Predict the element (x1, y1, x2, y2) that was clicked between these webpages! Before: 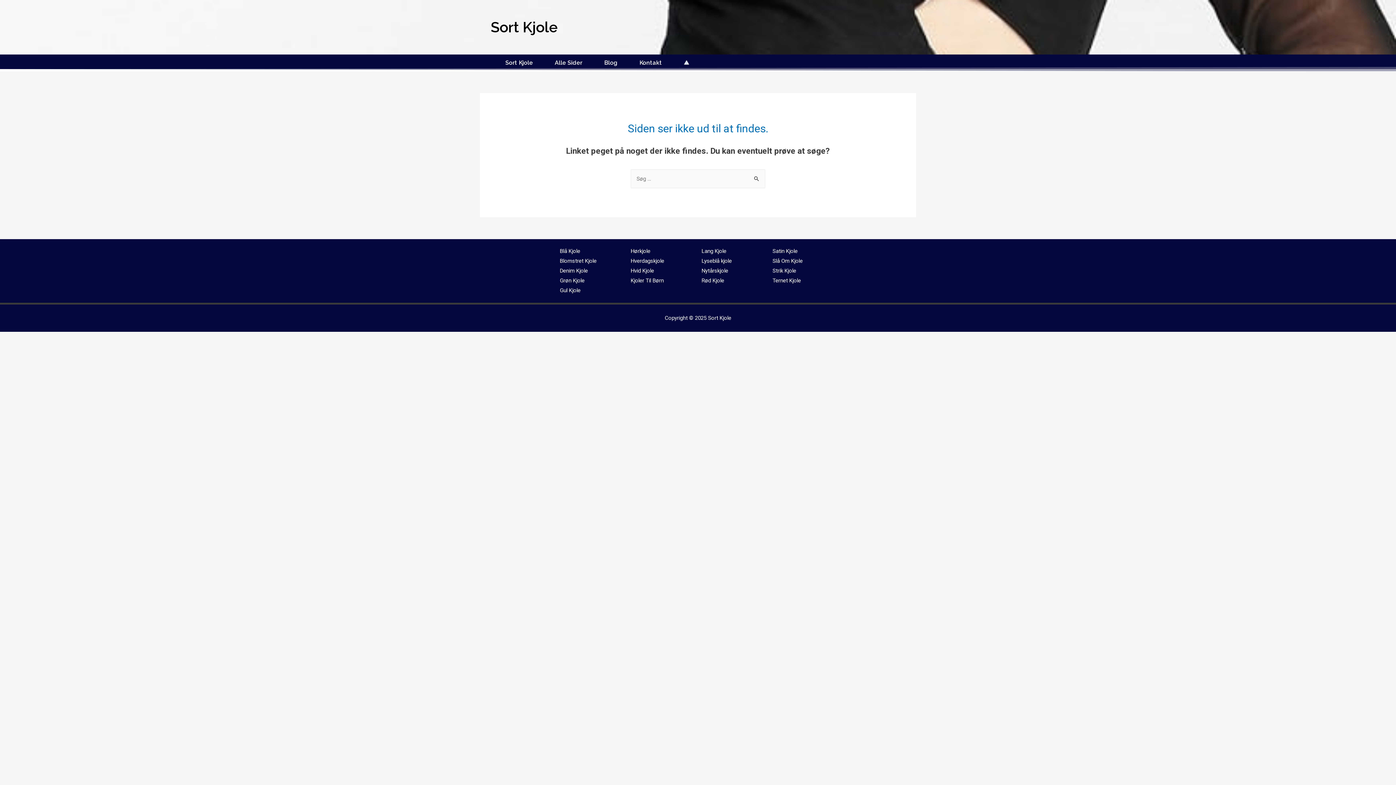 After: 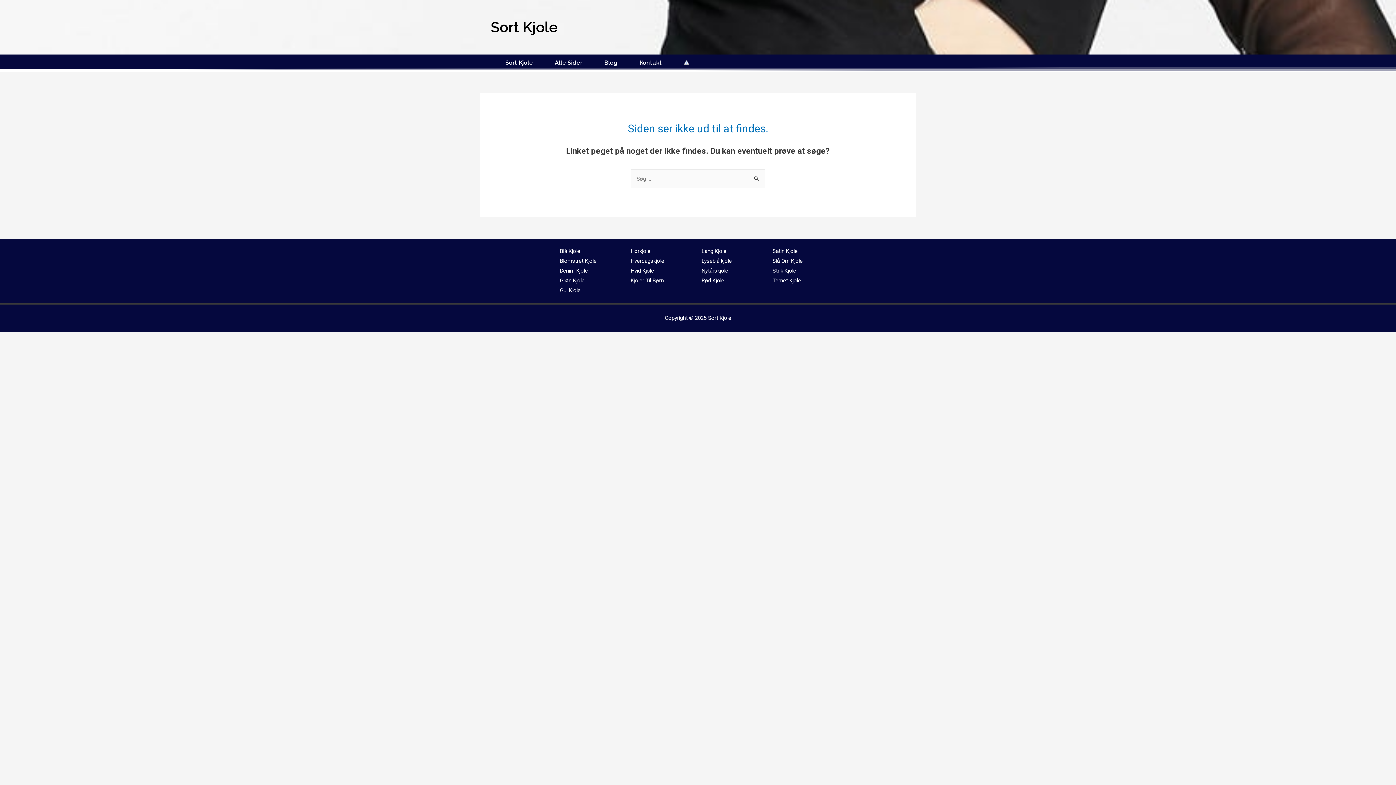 Action: label: Hverdagskjole bbox: (630, 257, 664, 264)